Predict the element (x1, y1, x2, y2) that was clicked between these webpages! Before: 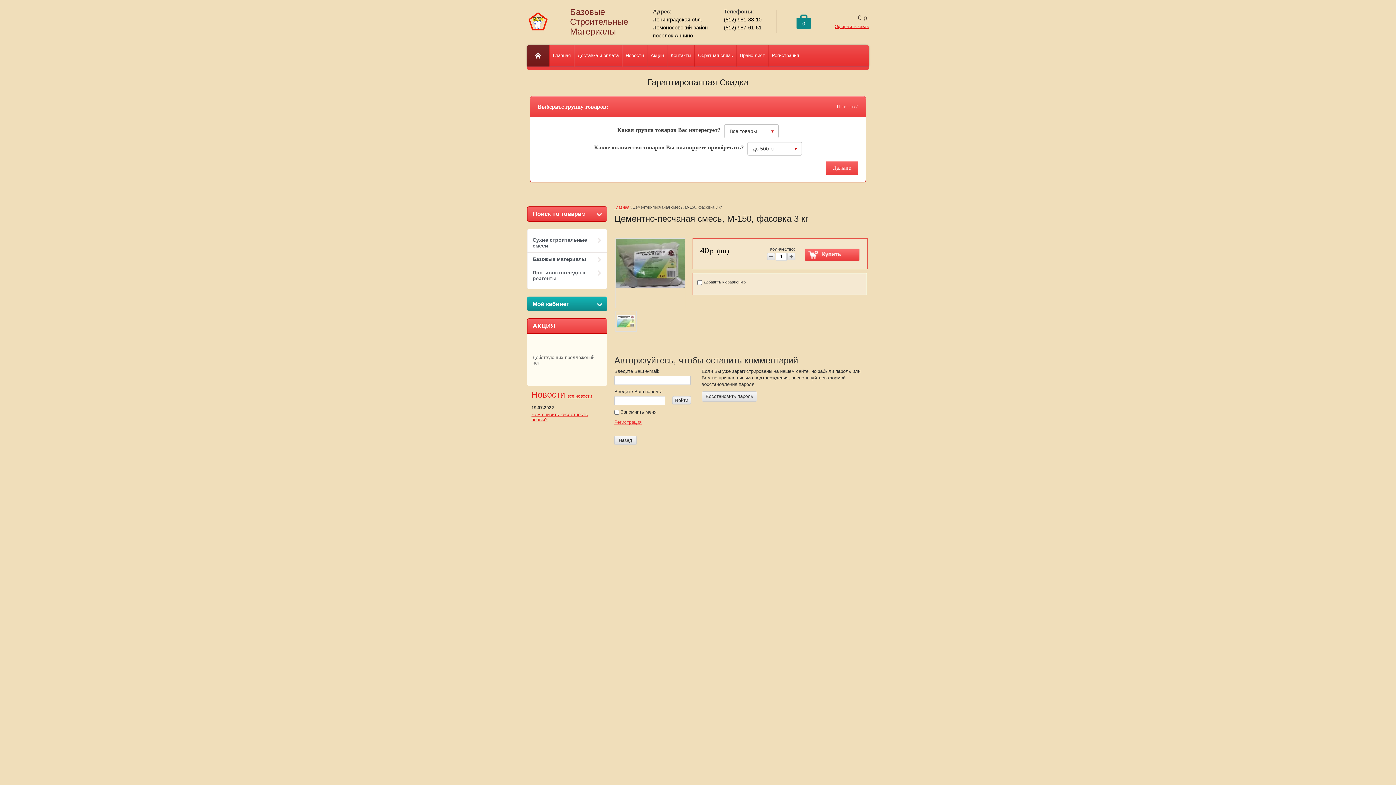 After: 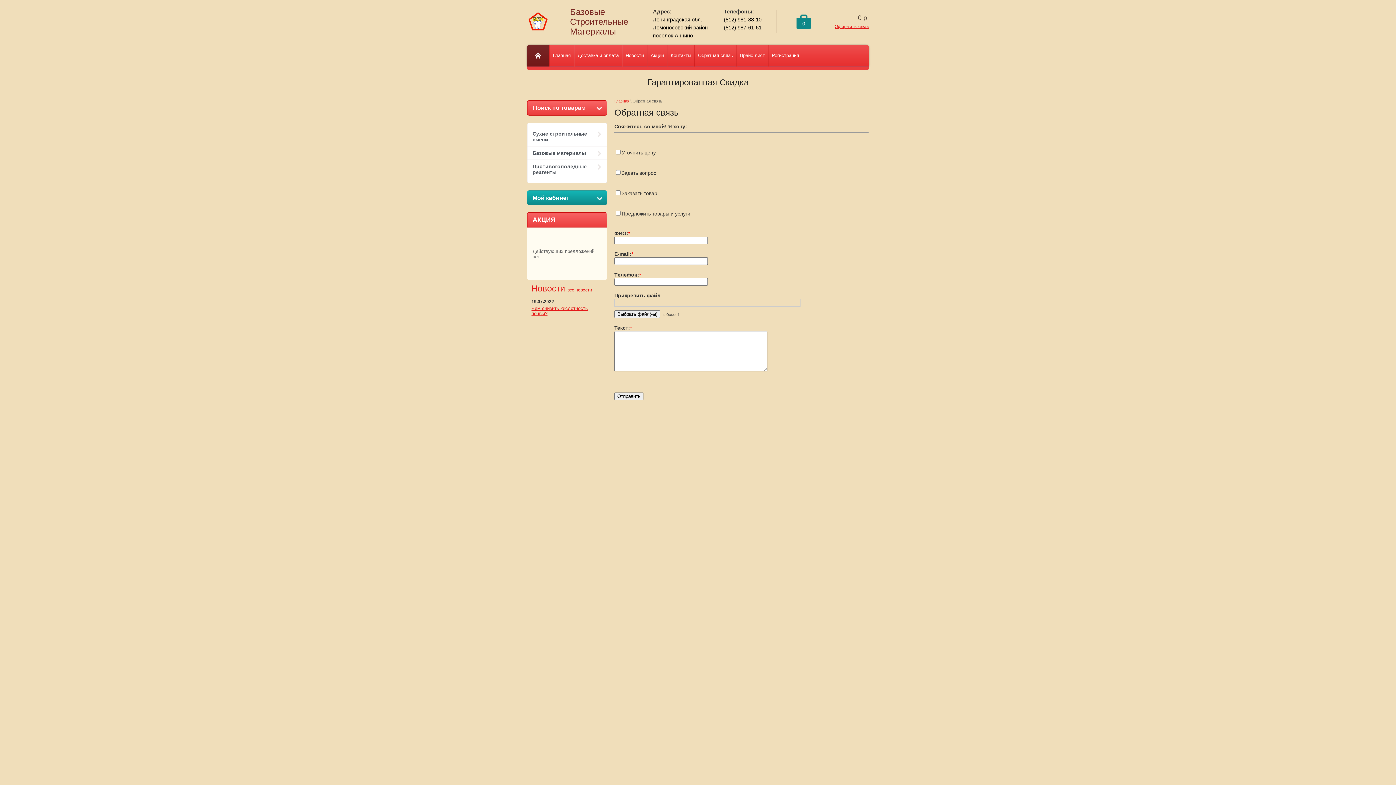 Action: label: Обратная связь bbox: (694, 44, 737, 66)